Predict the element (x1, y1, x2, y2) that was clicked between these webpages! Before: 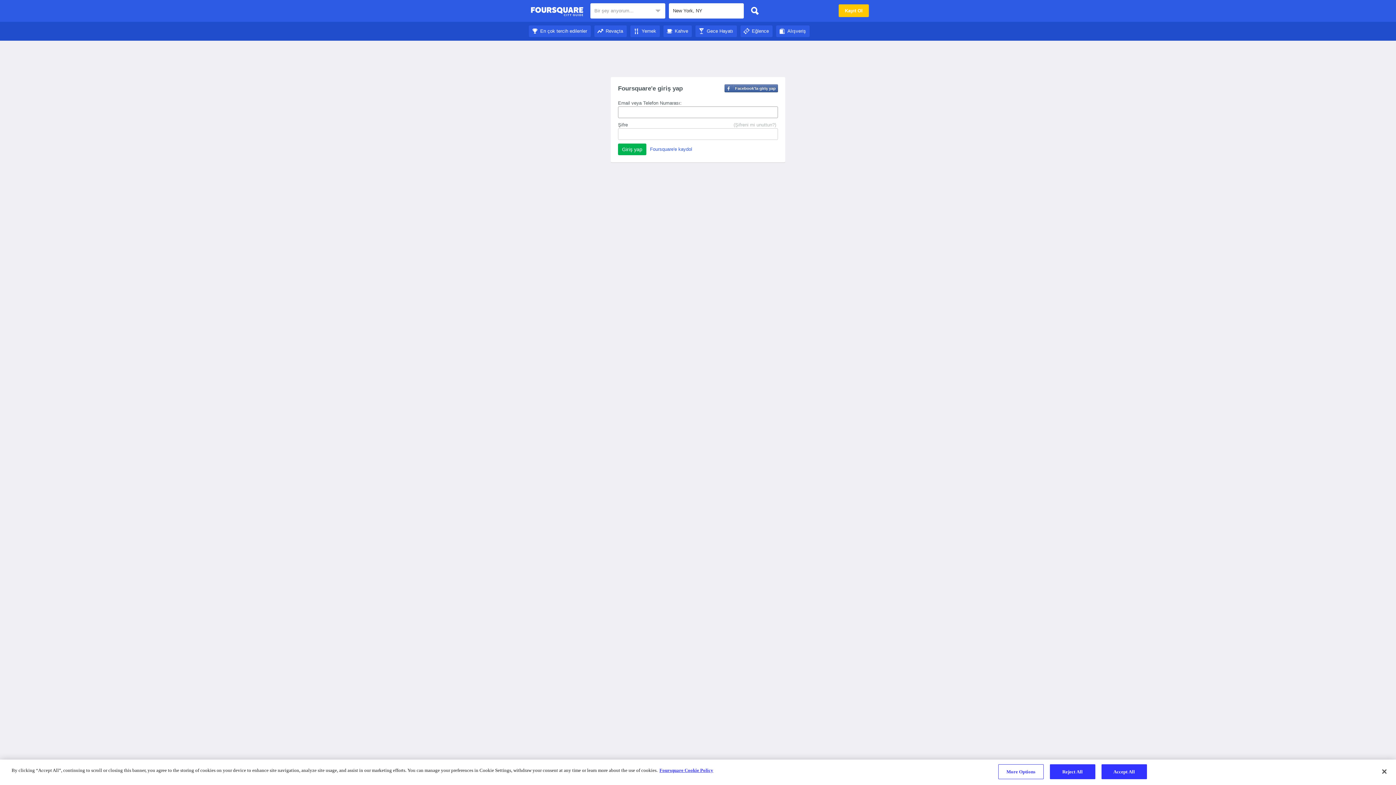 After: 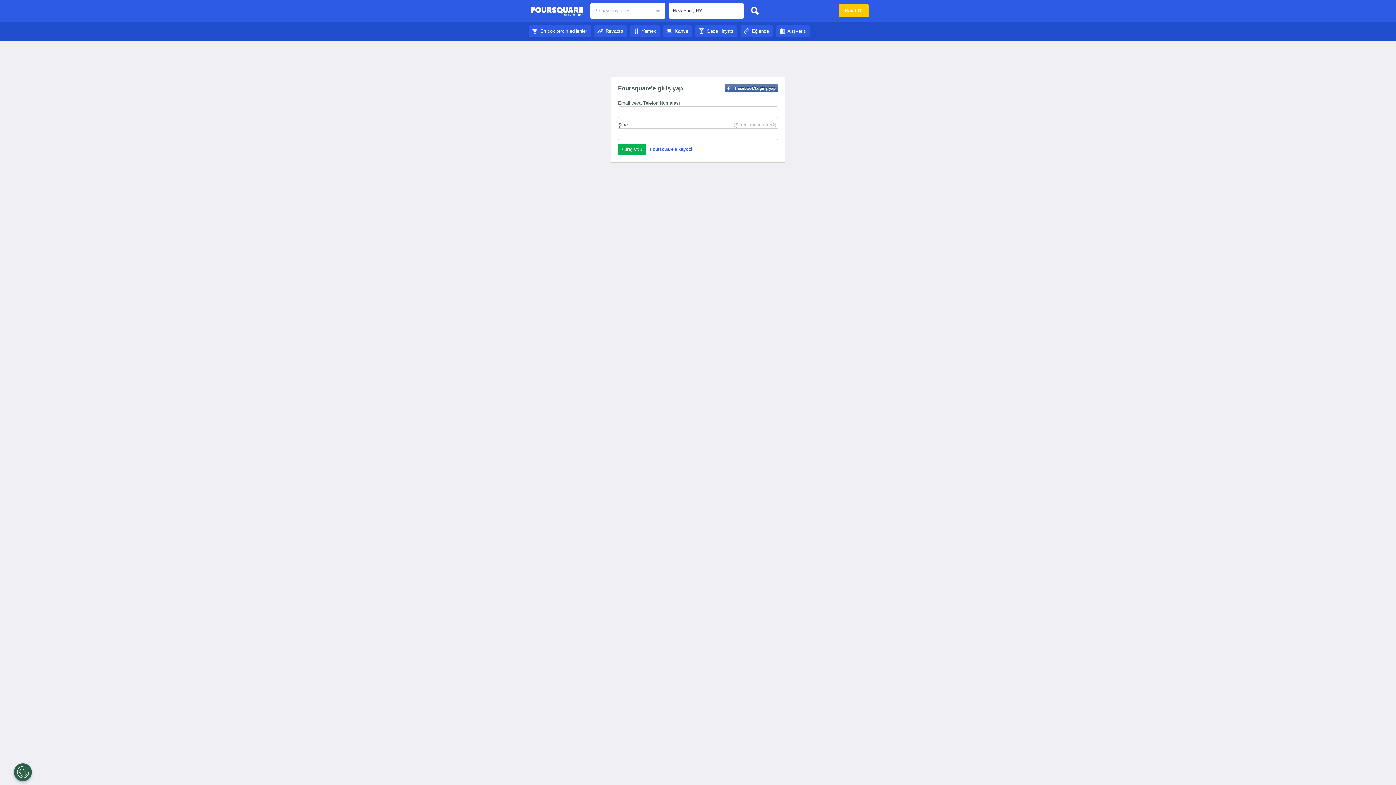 Action: bbox: (1376, 764, 1392, 780) label: Close